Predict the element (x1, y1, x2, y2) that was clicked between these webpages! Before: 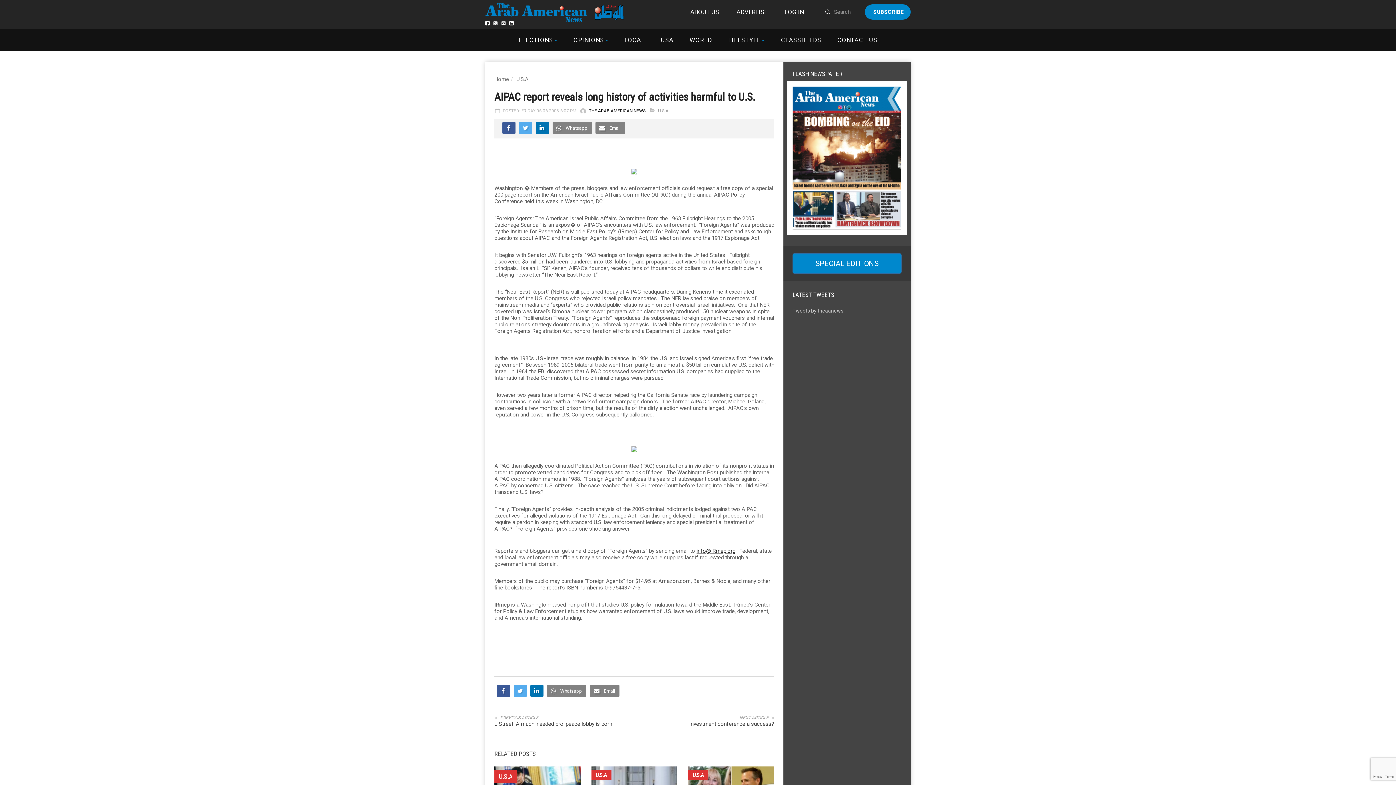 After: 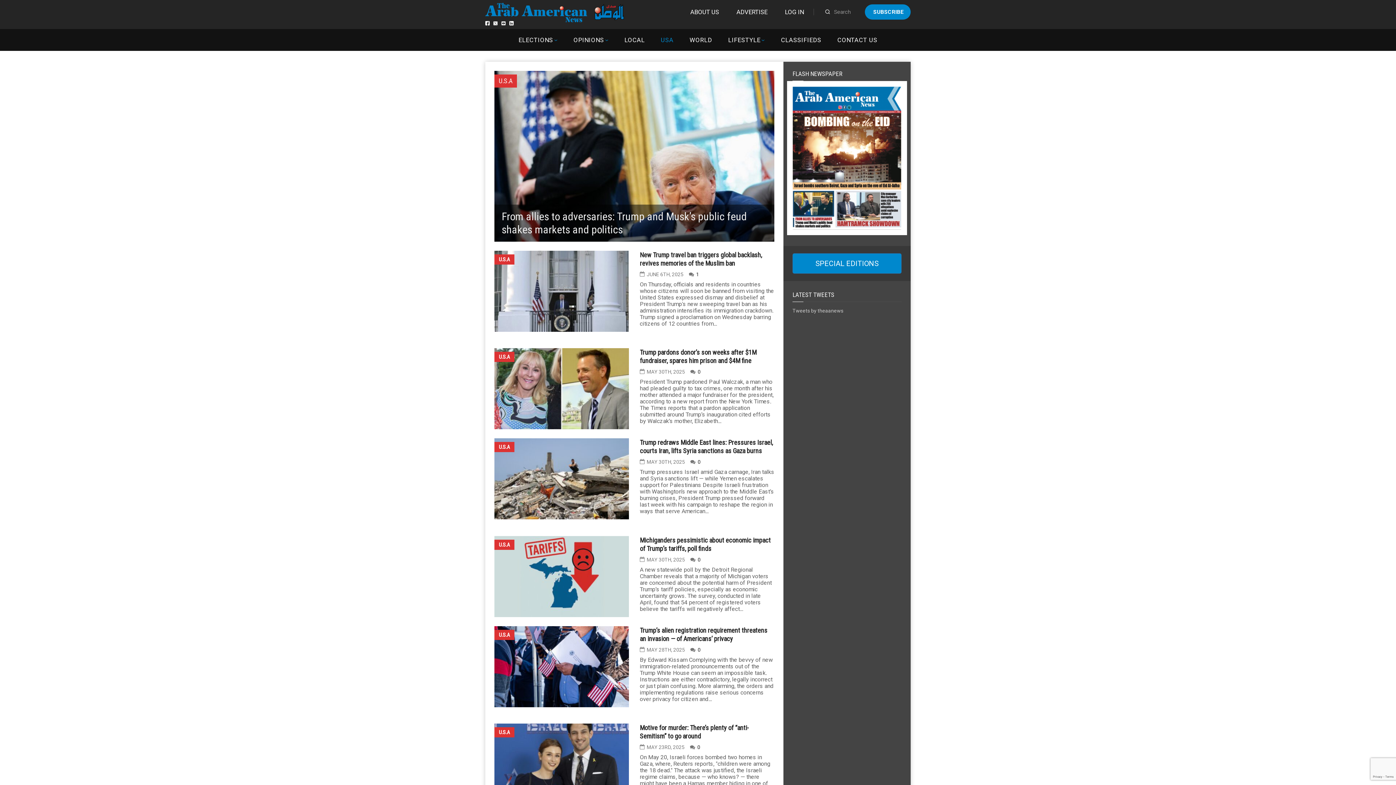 Action: bbox: (516, 76, 528, 82) label: U.S.A